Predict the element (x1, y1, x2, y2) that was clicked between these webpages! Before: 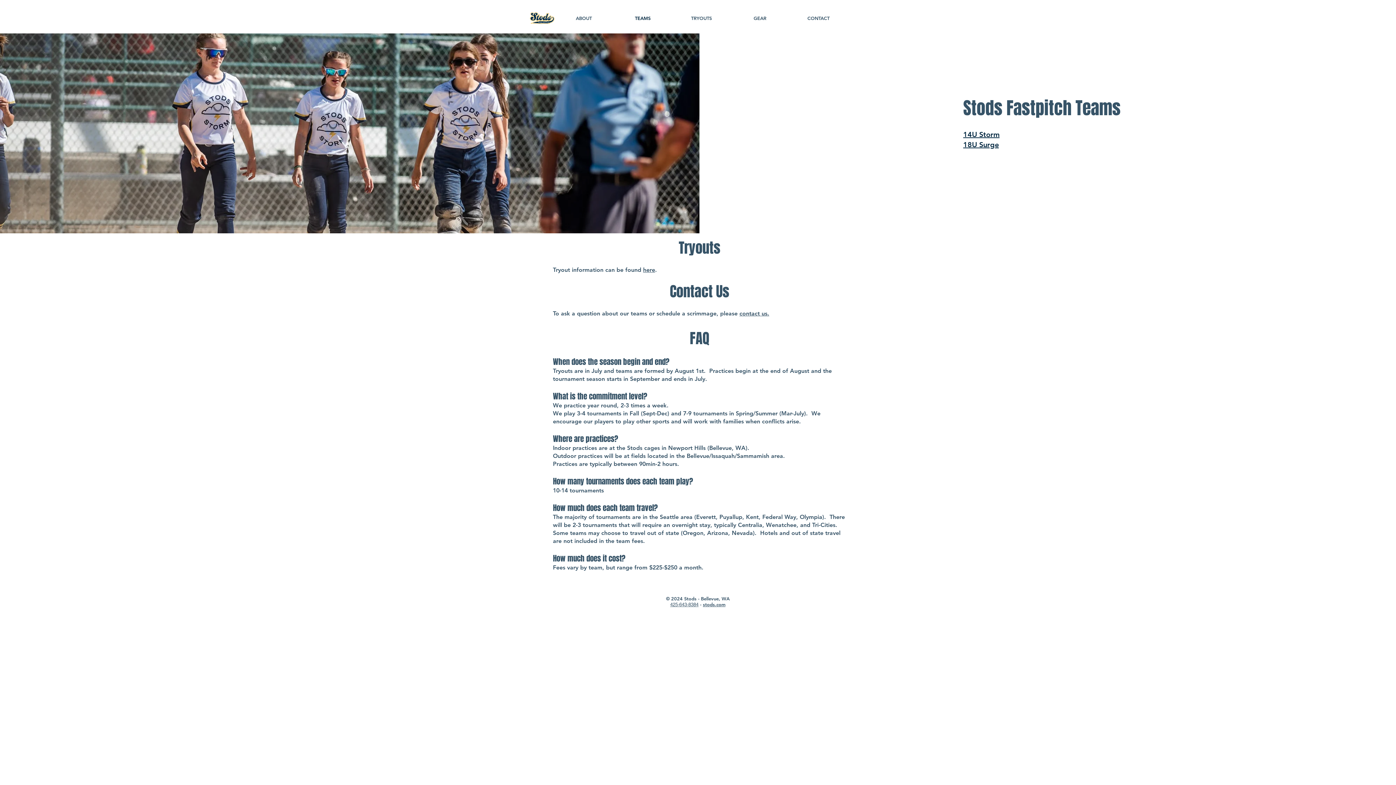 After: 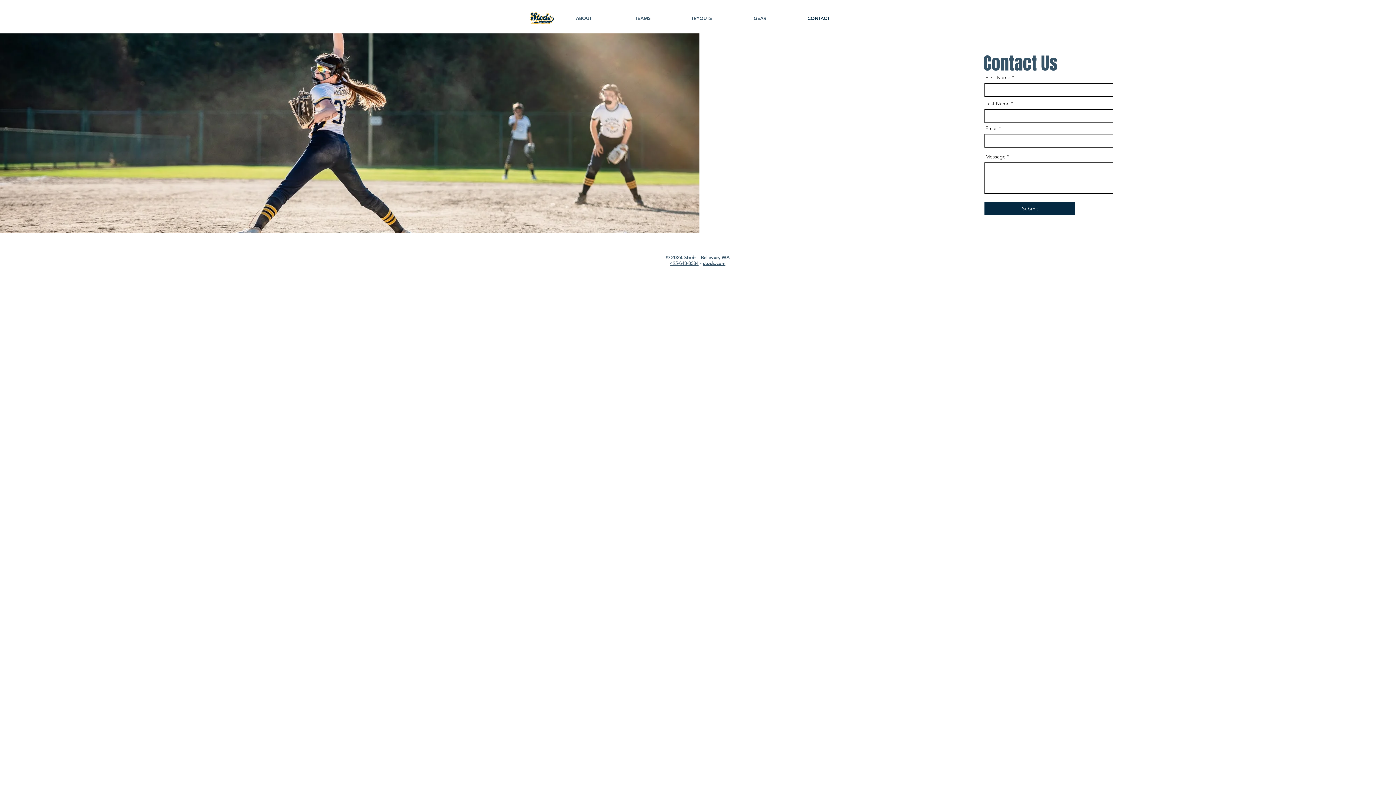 Action: label: contact us. bbox: (739, 310, 769, 317)